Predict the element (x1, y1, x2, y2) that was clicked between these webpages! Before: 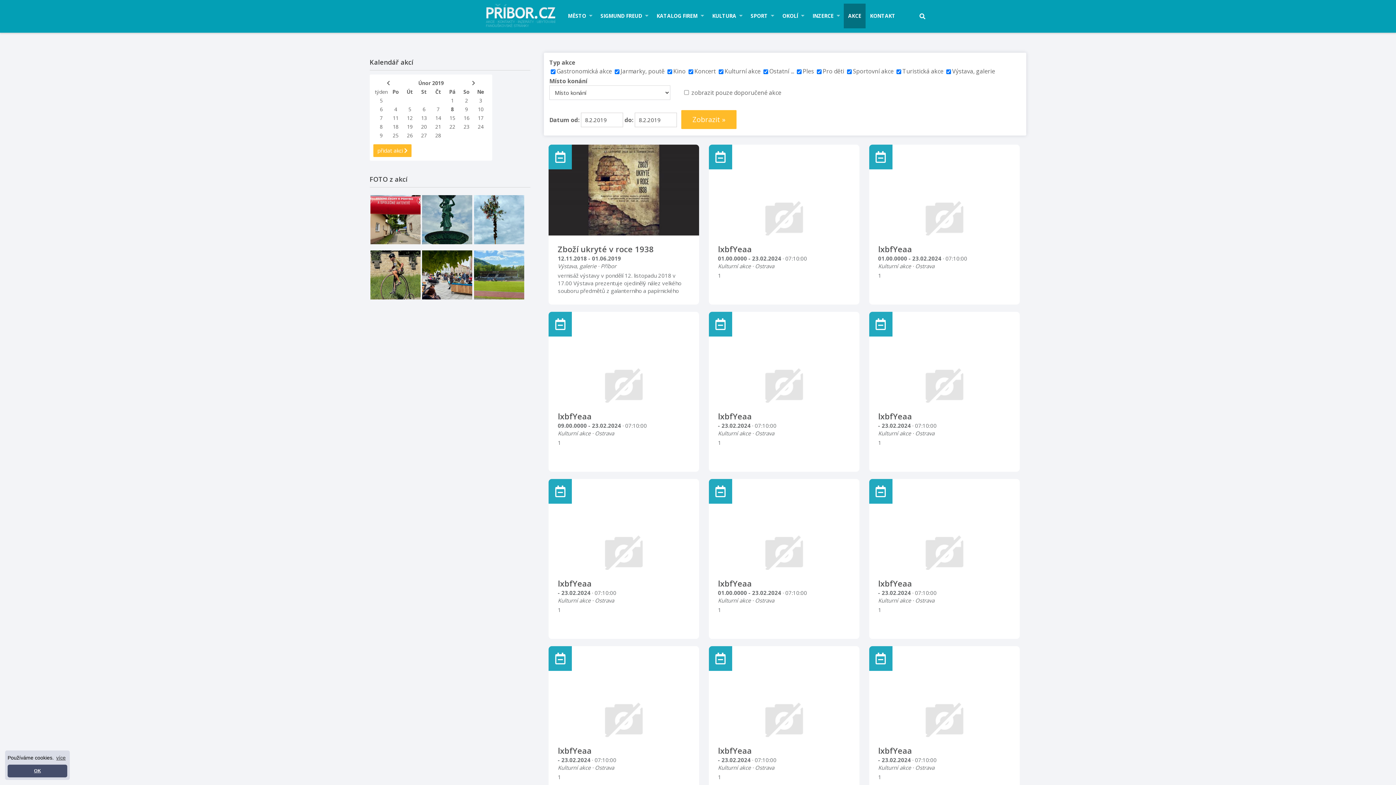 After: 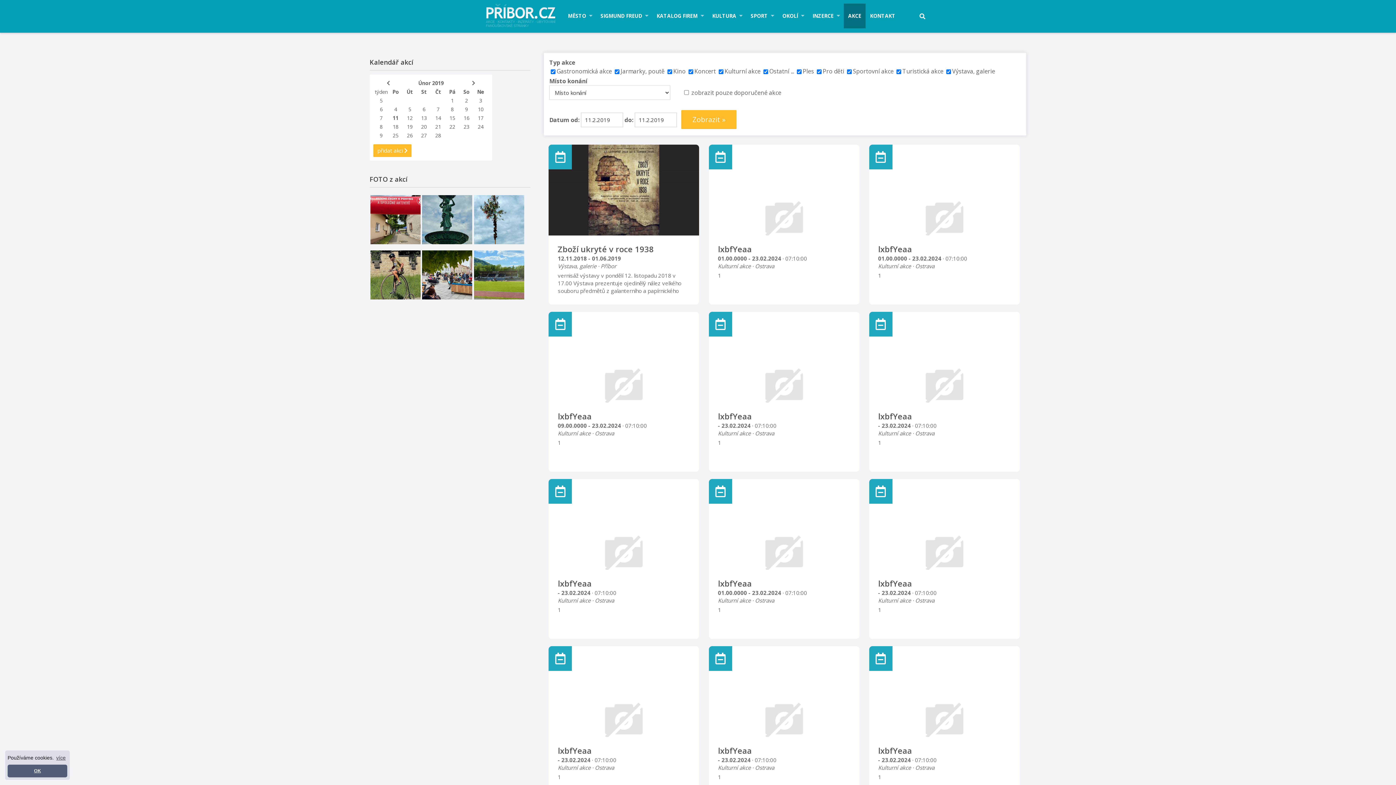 Action: bbox: (392, 114, 398, 121) label: 11